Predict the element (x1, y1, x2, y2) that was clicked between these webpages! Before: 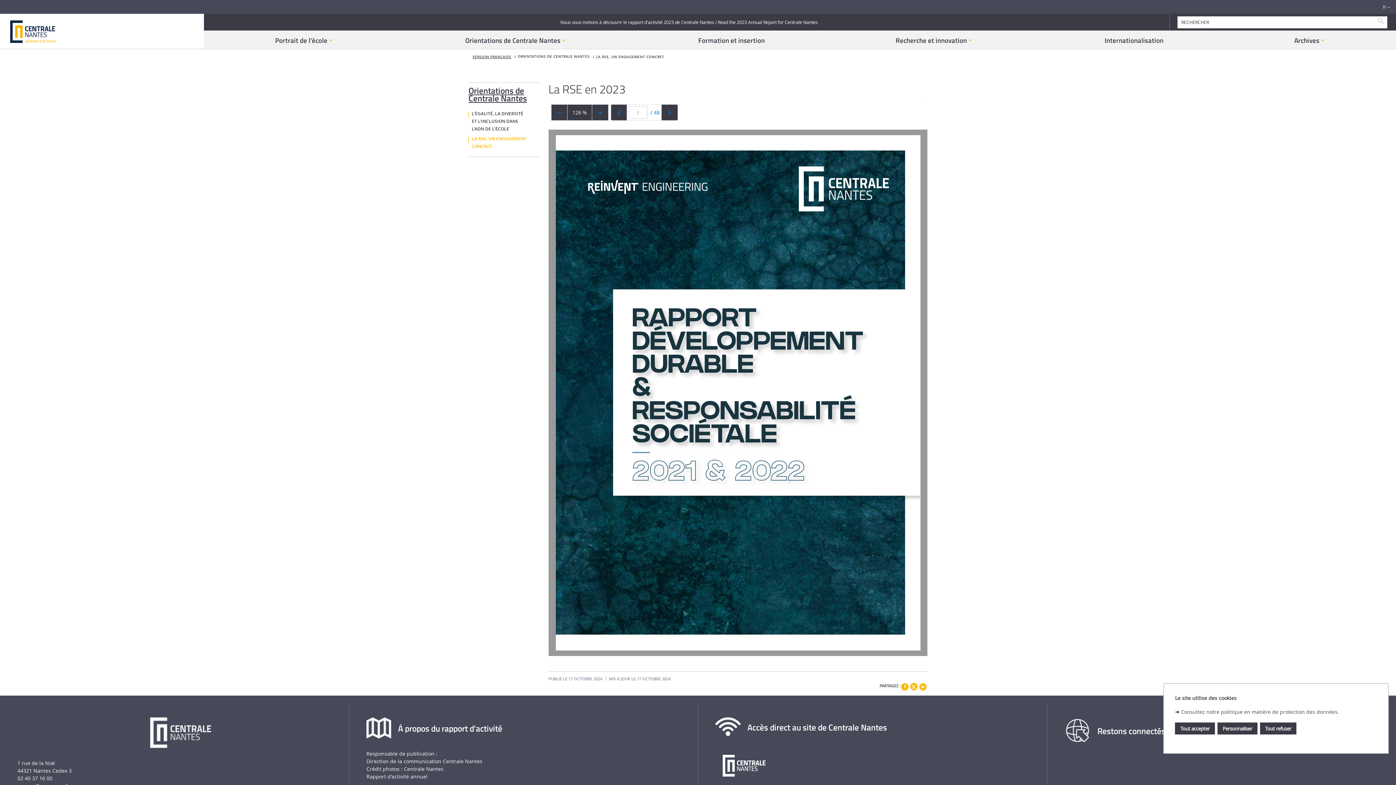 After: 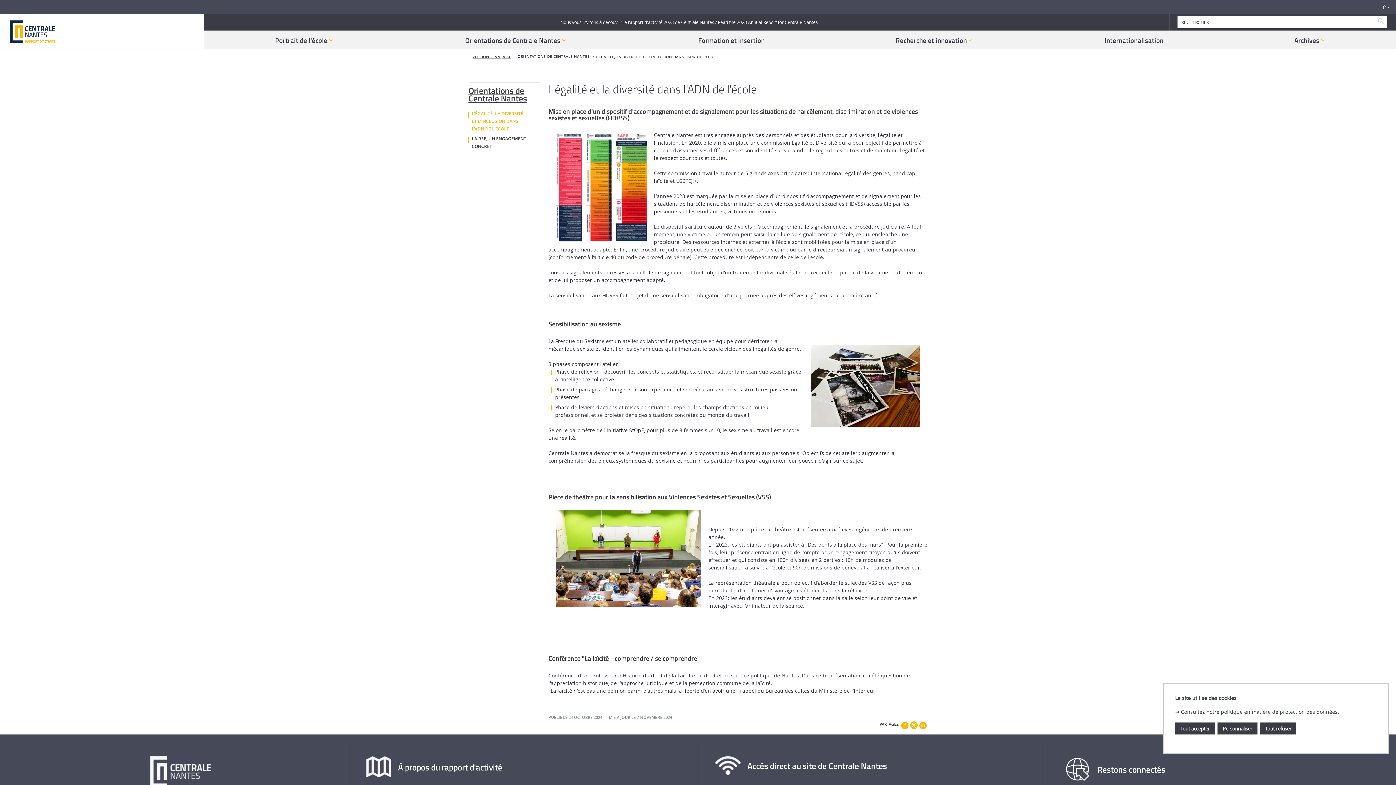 Action: label: L'ÉGALITÉ, LA DIVERSITÉ ET L'INCLUSION DANS L'ADN DE L'ÉCOLE bbox: (471, 110, 526, 133)